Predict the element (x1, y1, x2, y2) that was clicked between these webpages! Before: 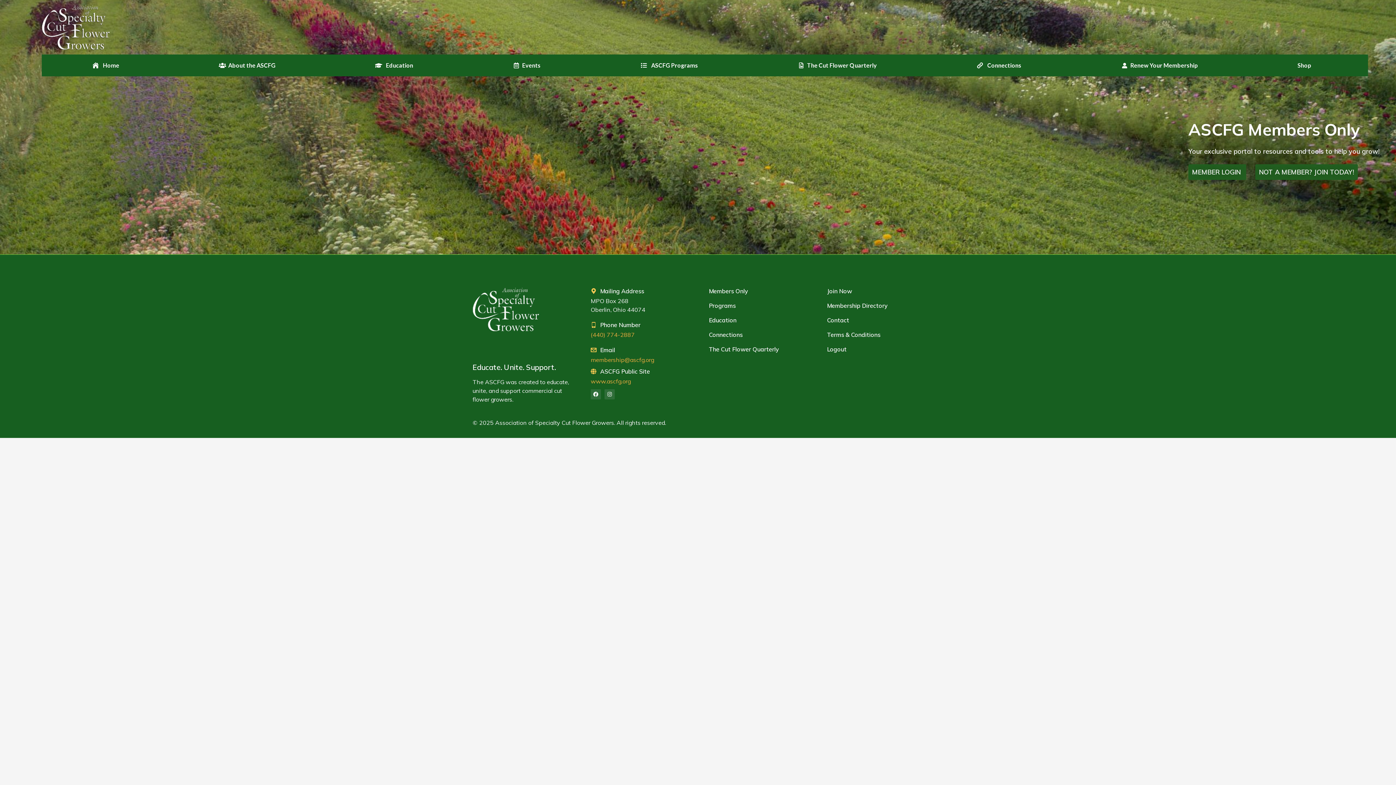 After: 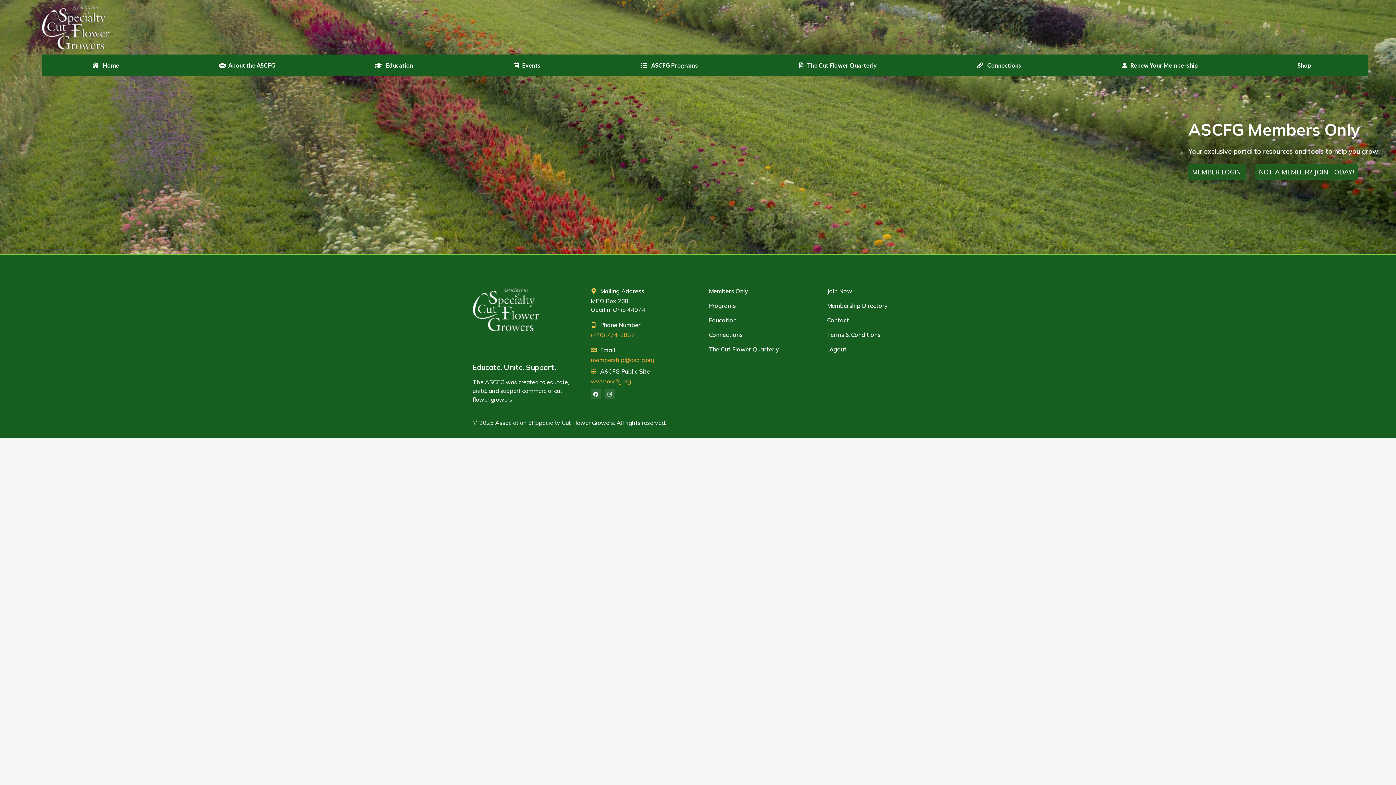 Action: bbox: (41, 4, 109, 50)